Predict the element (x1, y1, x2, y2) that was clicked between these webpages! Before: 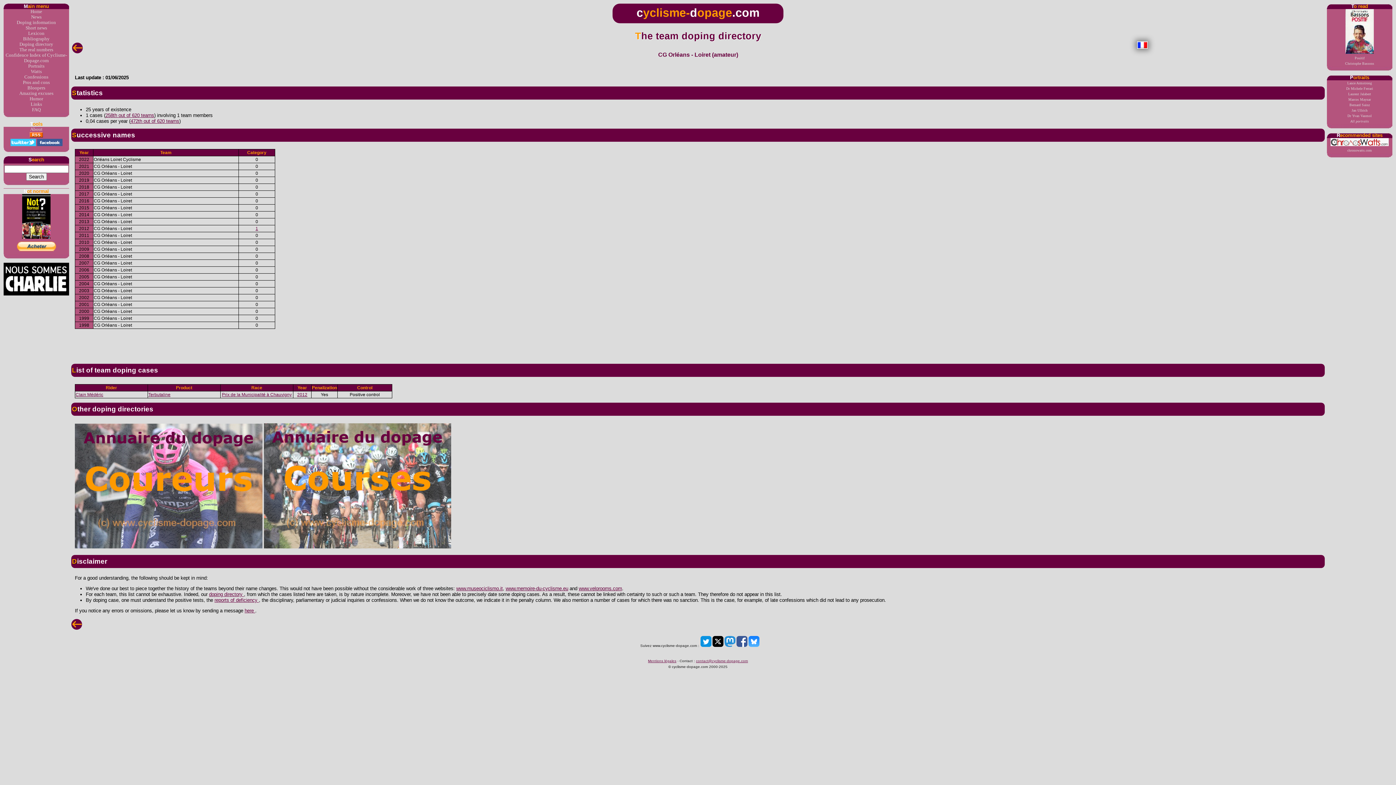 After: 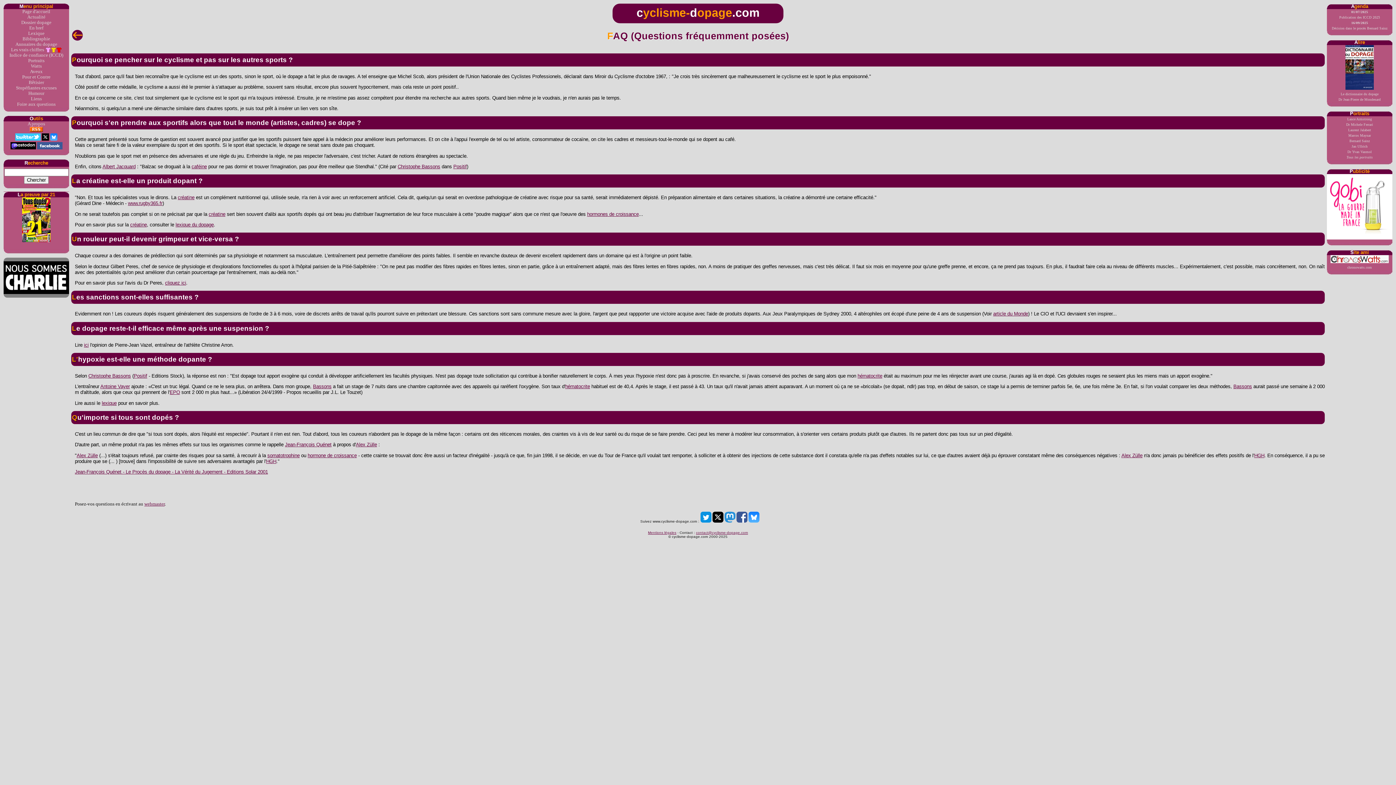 Action: label: FAQ bbox: (3, 107, 69, 112)